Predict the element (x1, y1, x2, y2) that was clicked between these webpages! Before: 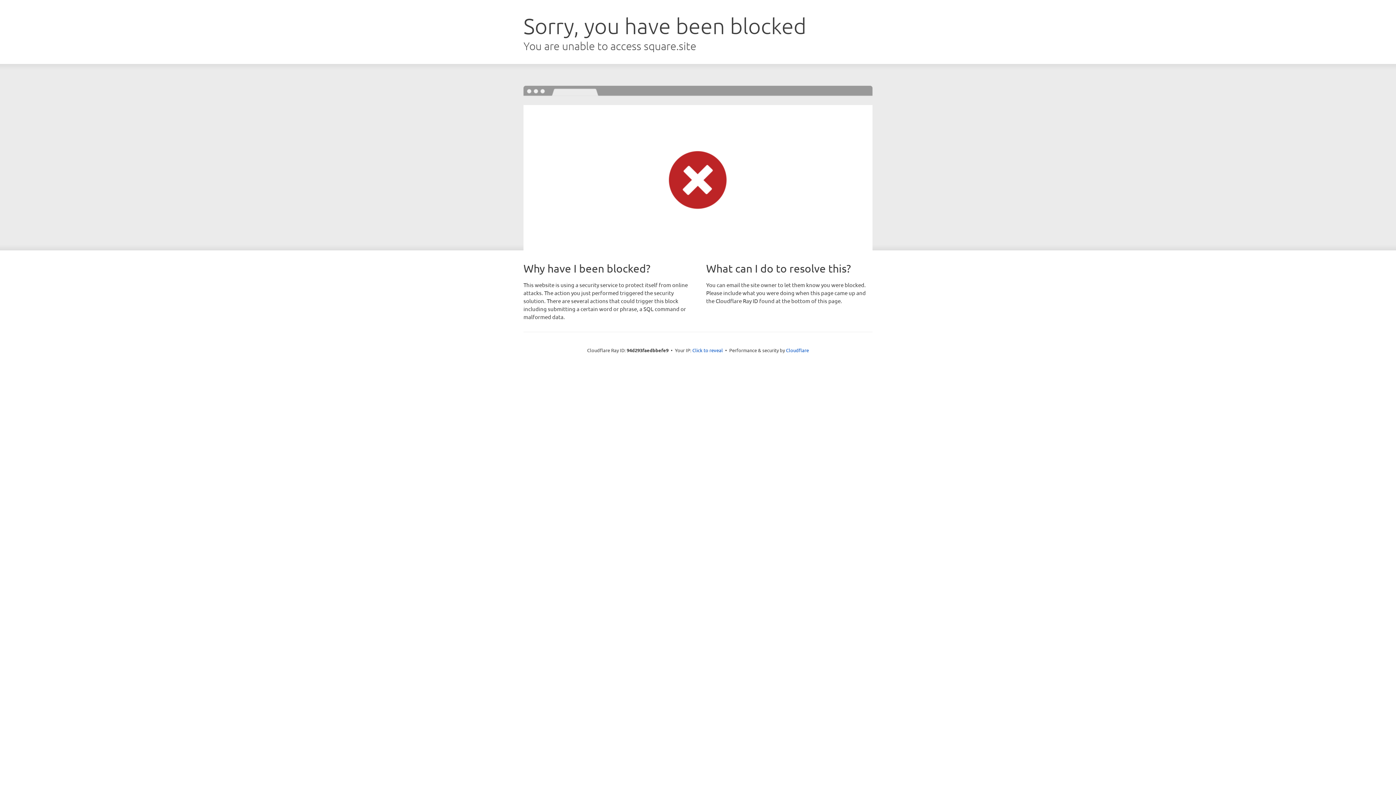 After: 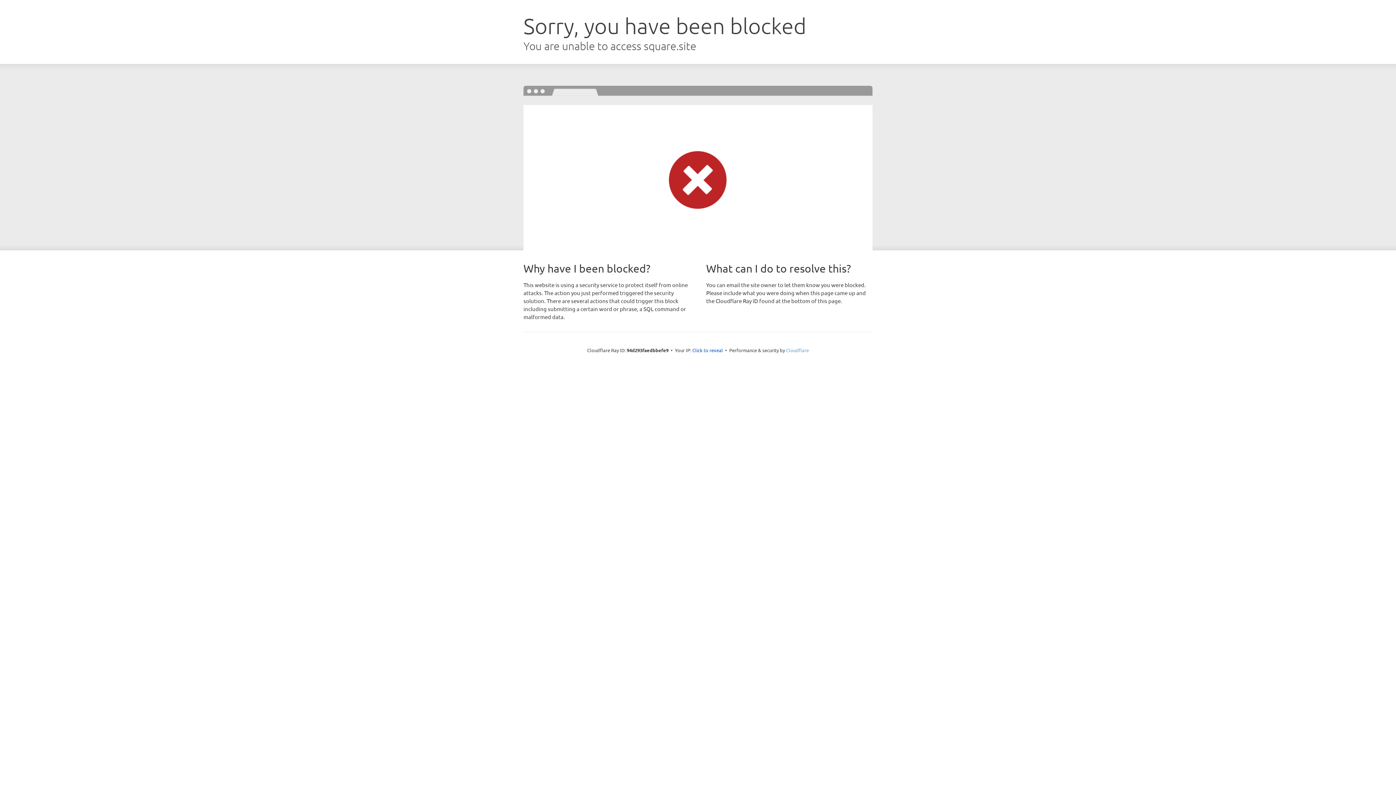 Action: label: Cloudflare bbox: (786, 347, 809, 353)